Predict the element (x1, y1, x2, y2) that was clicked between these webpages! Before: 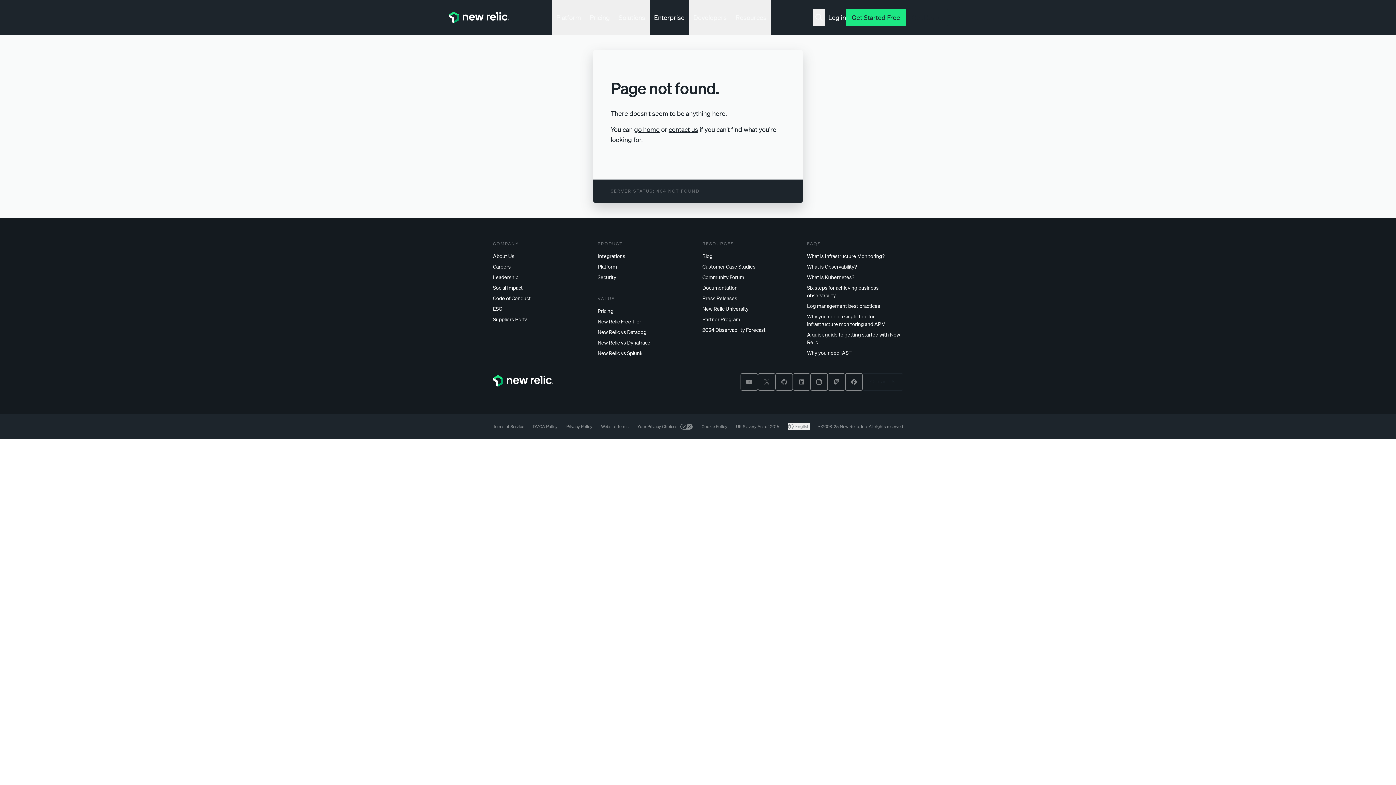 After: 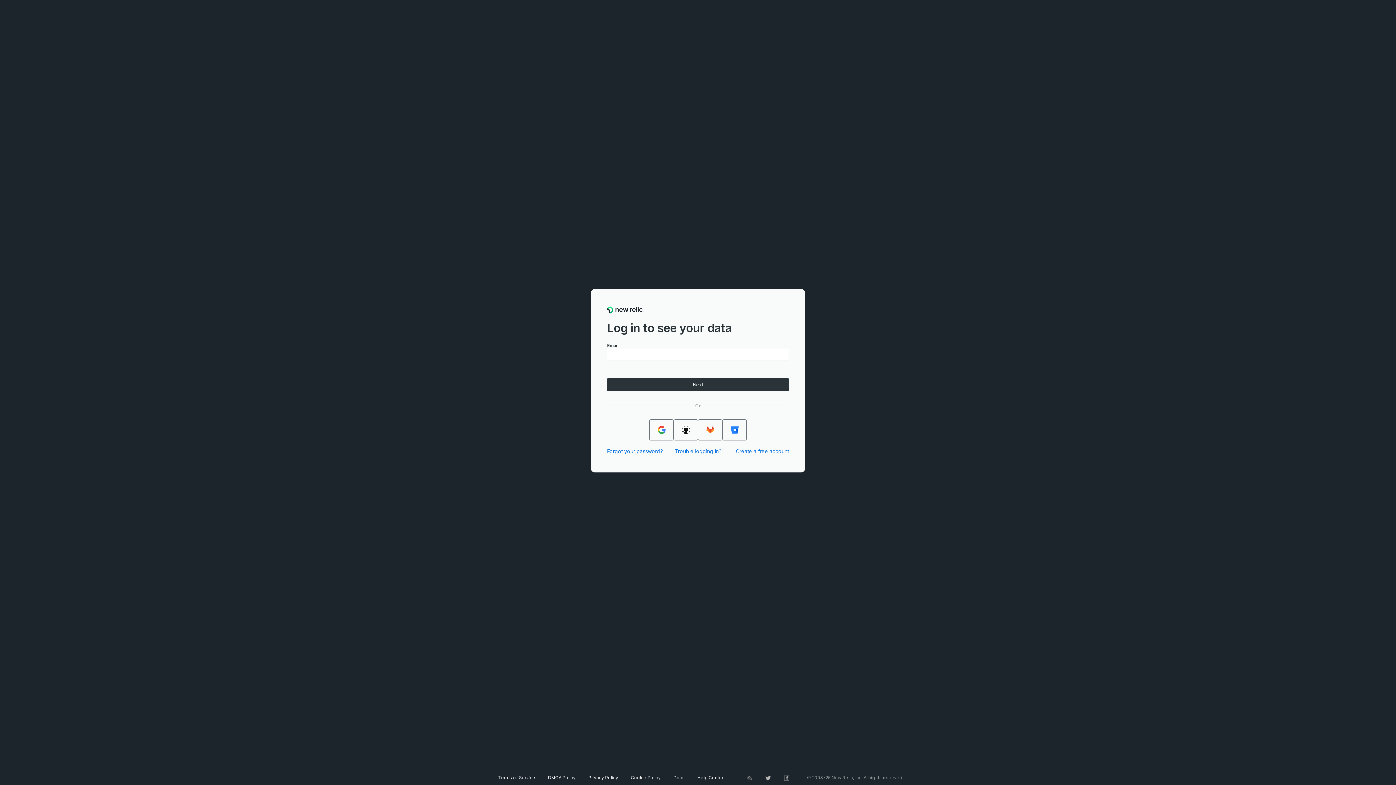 Action: label: Log in bbox: (828, 13, 846, 21)